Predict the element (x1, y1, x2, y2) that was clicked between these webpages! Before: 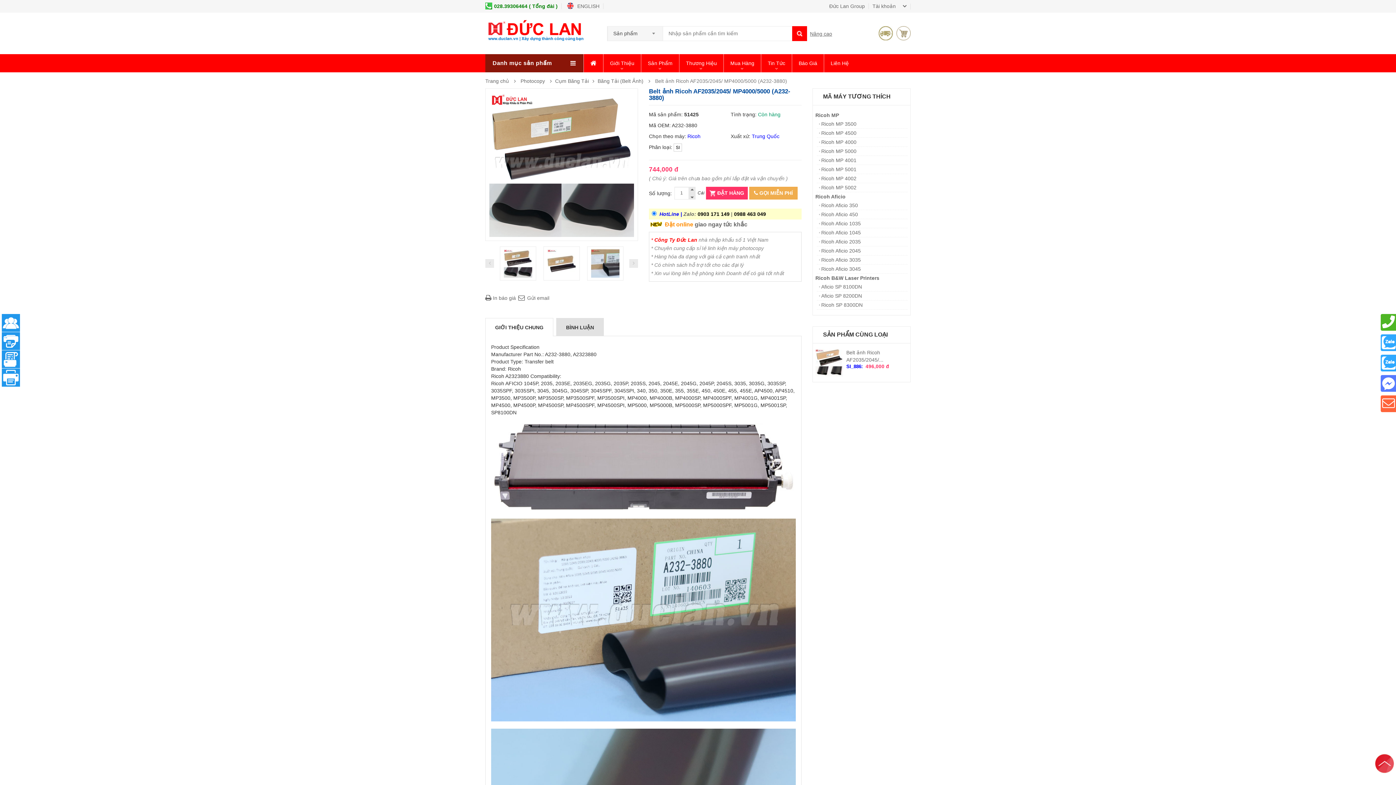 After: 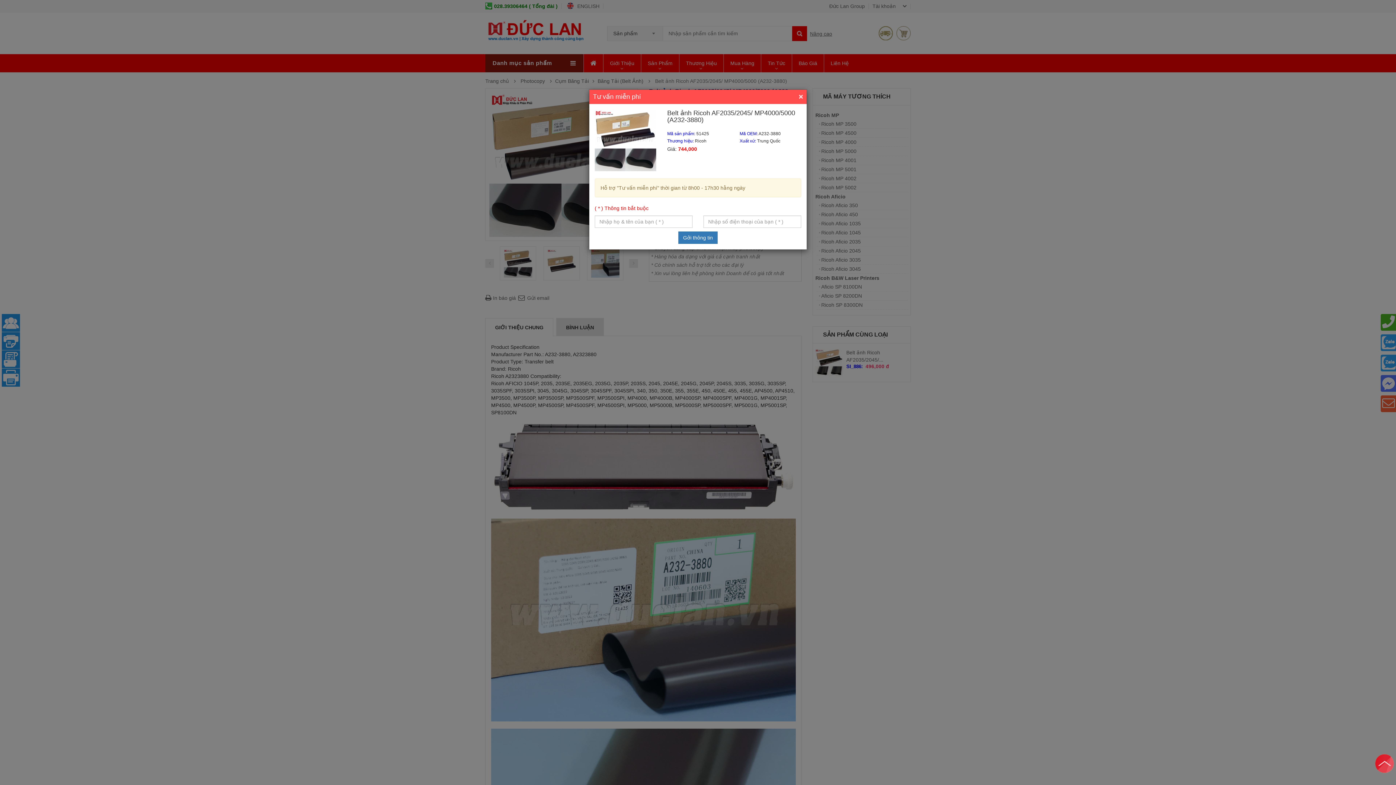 Action: bbox: (749, 186, 797, 199) label:  GỌI MIỄN PHÍ